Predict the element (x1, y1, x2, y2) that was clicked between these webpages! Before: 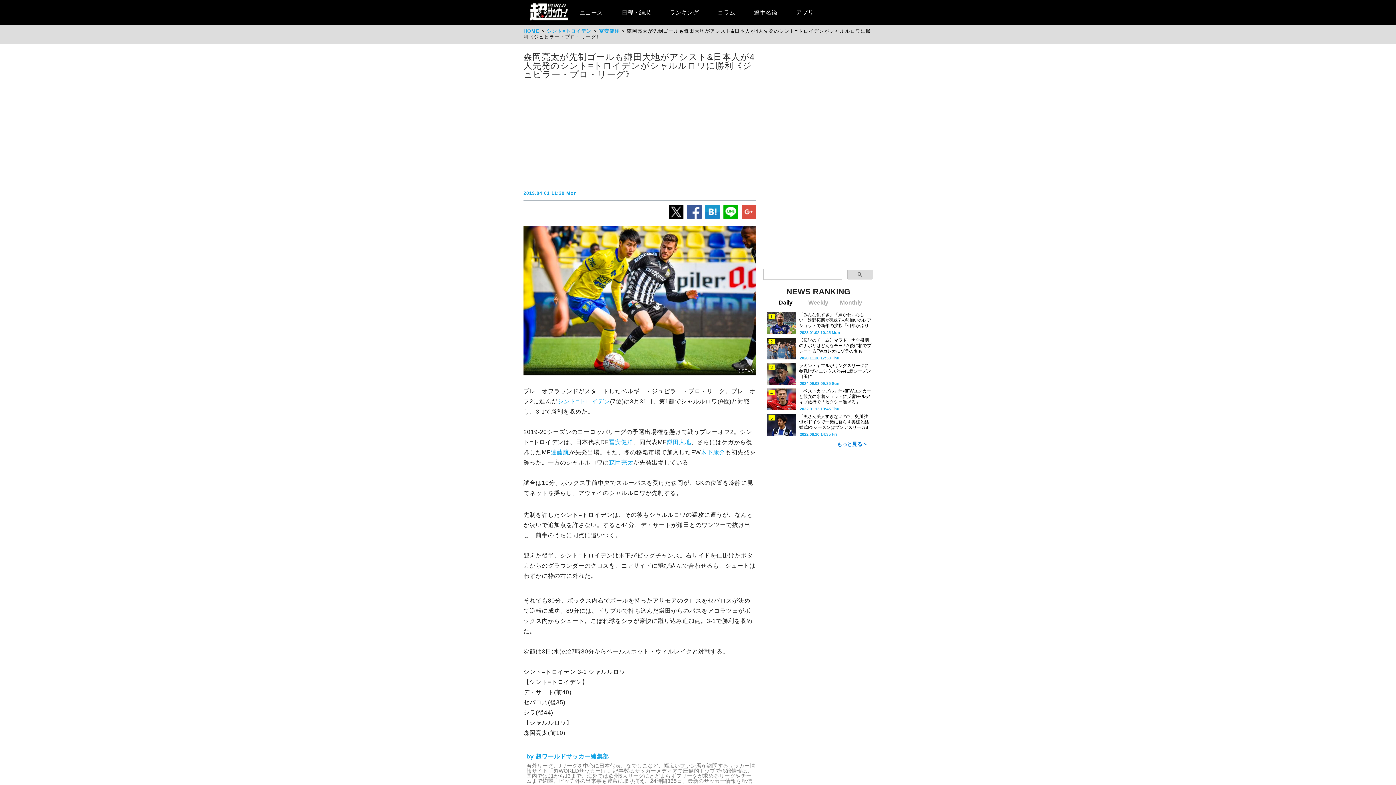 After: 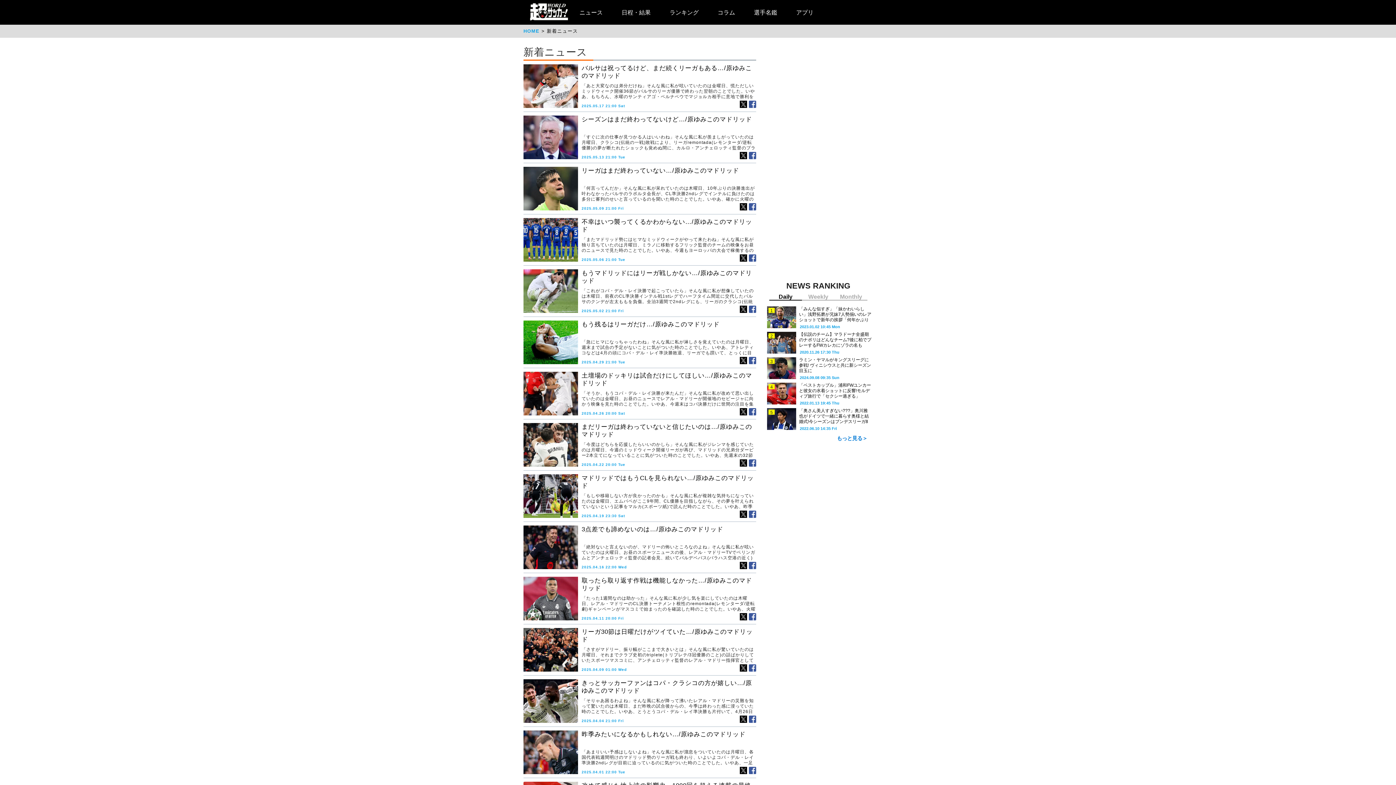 Action: label: コラム bbox: (709, 1, 744, 23)